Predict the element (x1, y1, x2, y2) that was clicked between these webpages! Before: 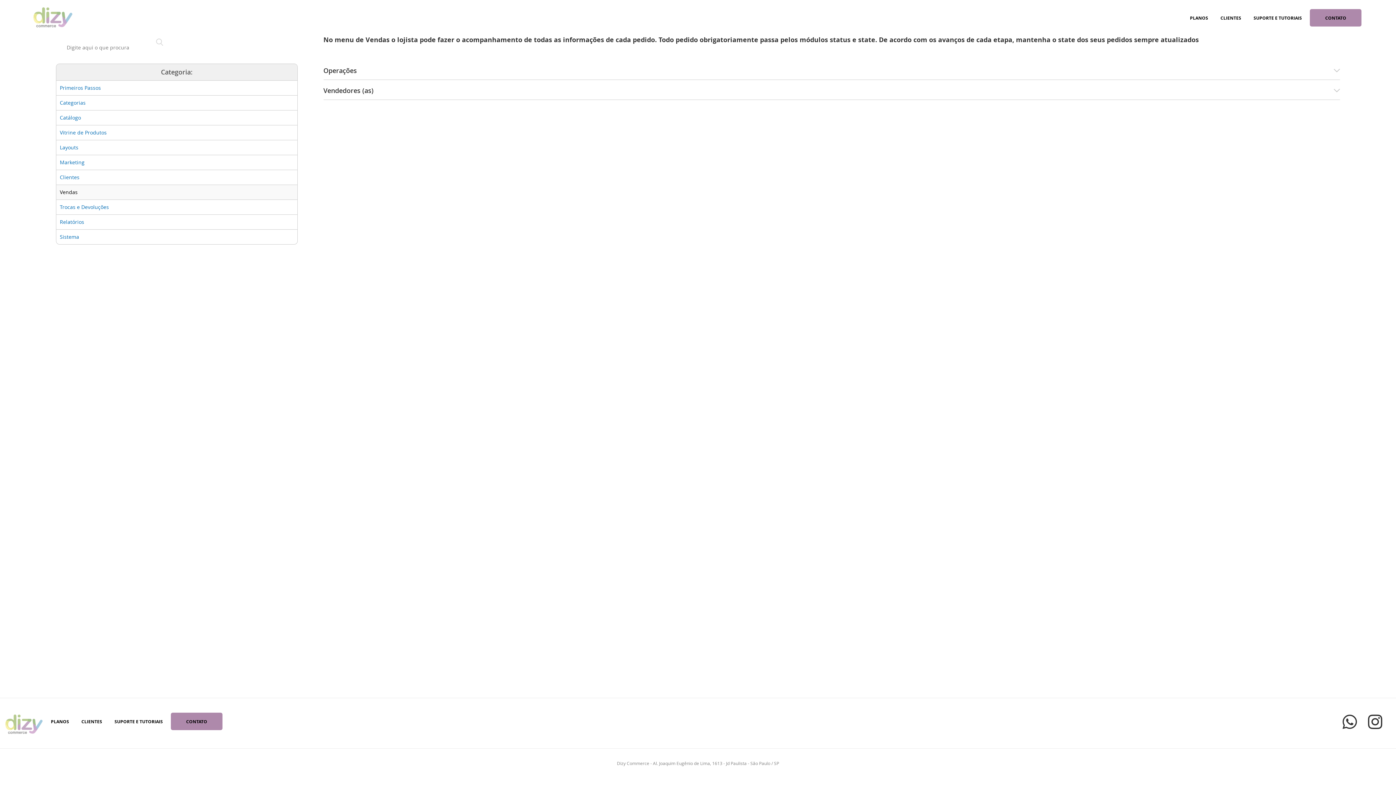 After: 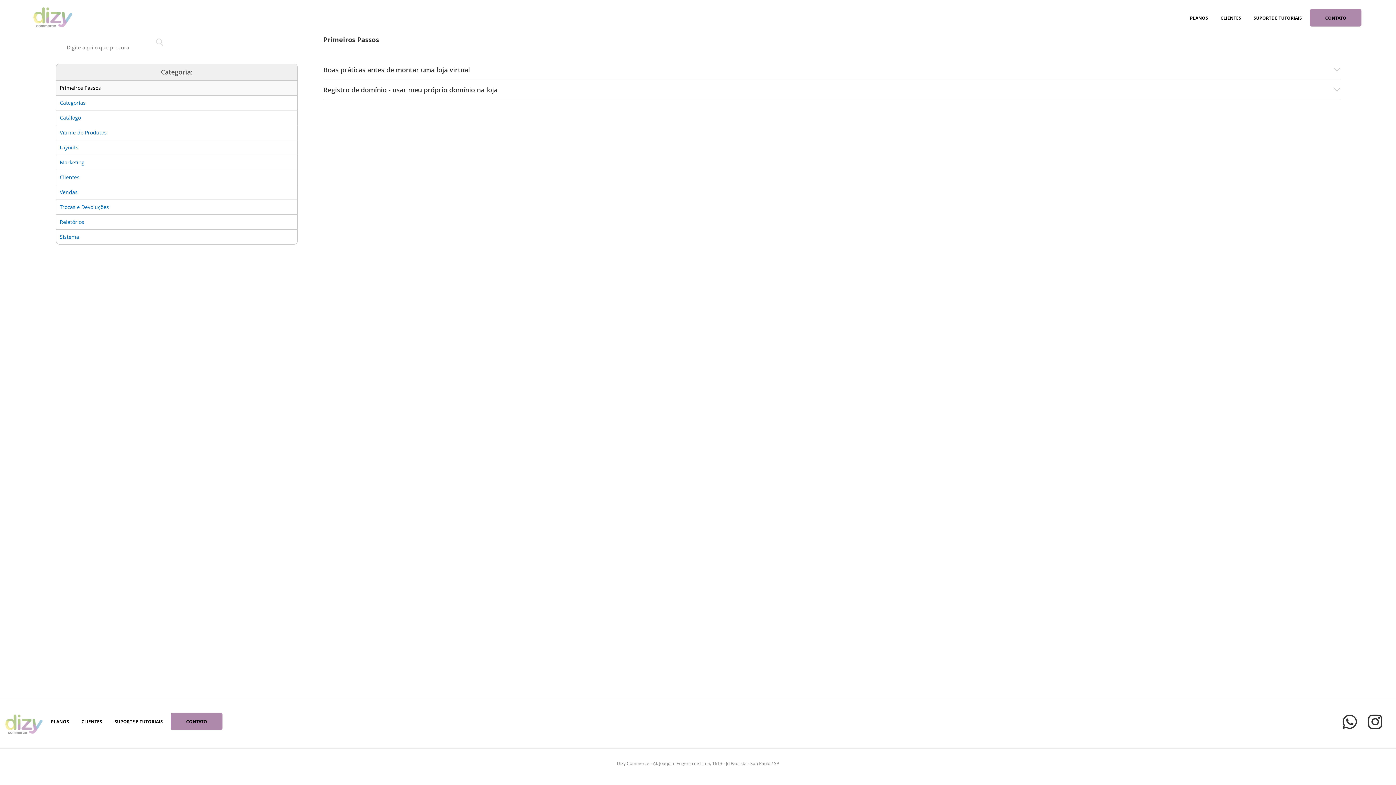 Action: bbox: (59, 84, 100, 91) label: Primeiros Passos